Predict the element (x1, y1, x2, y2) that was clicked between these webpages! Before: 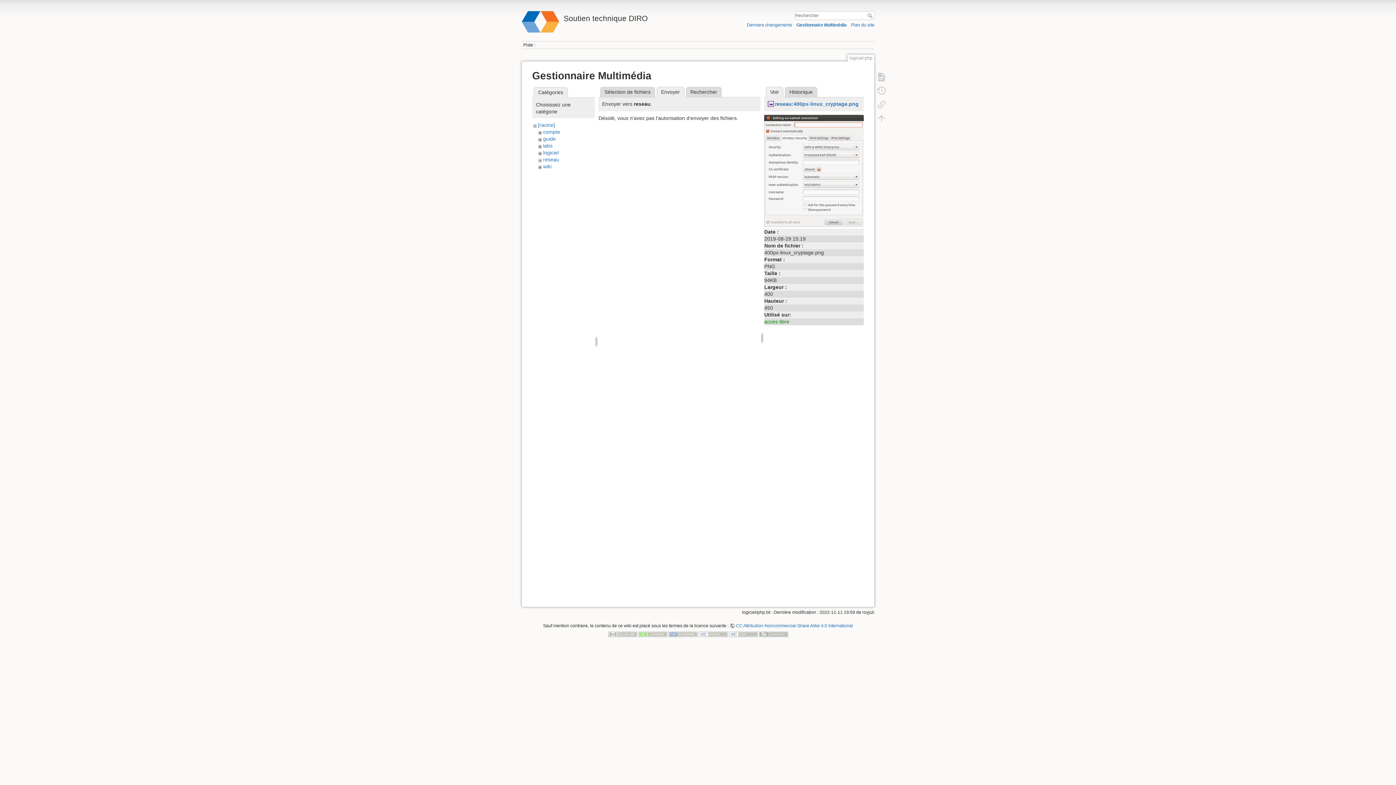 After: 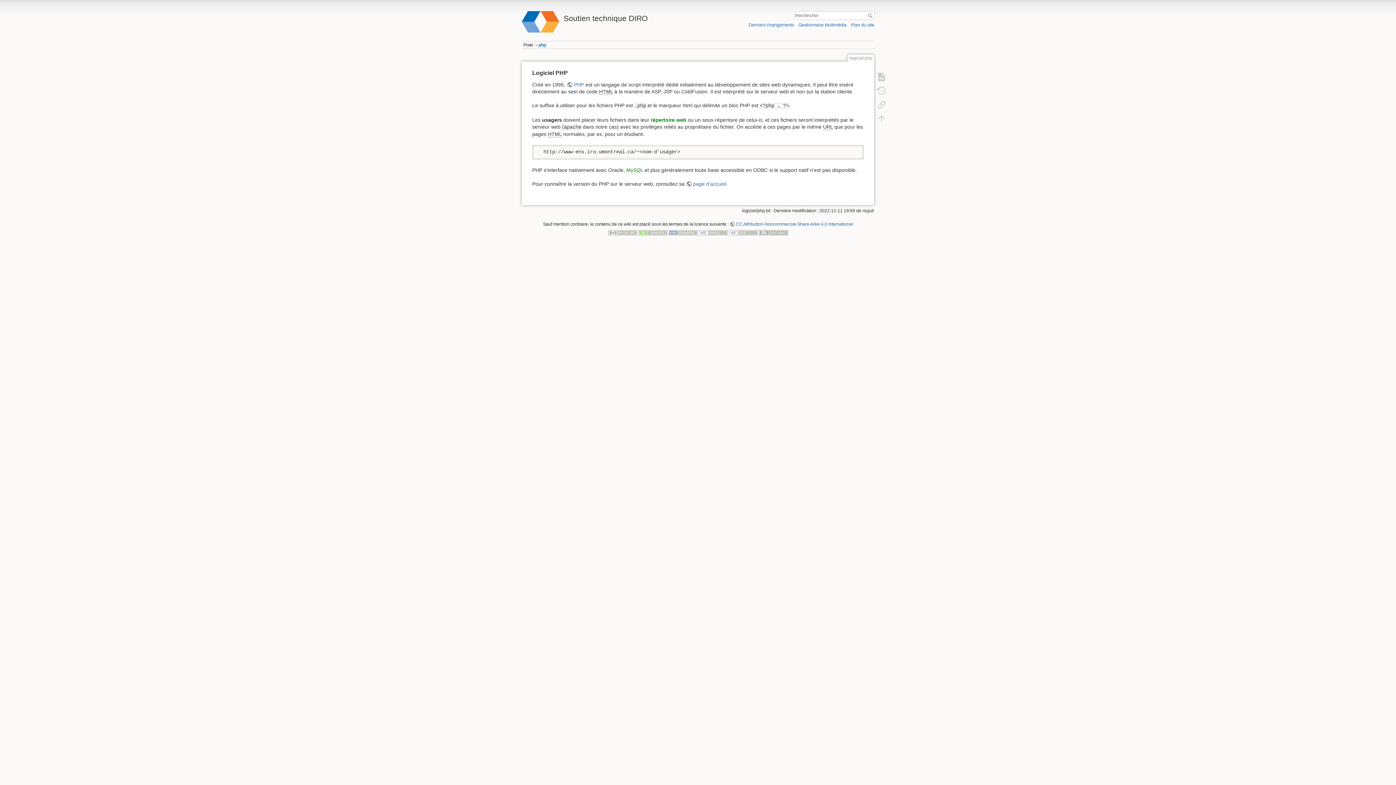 Action: bbox: (867, 13, 874, 18) label: Rechercher